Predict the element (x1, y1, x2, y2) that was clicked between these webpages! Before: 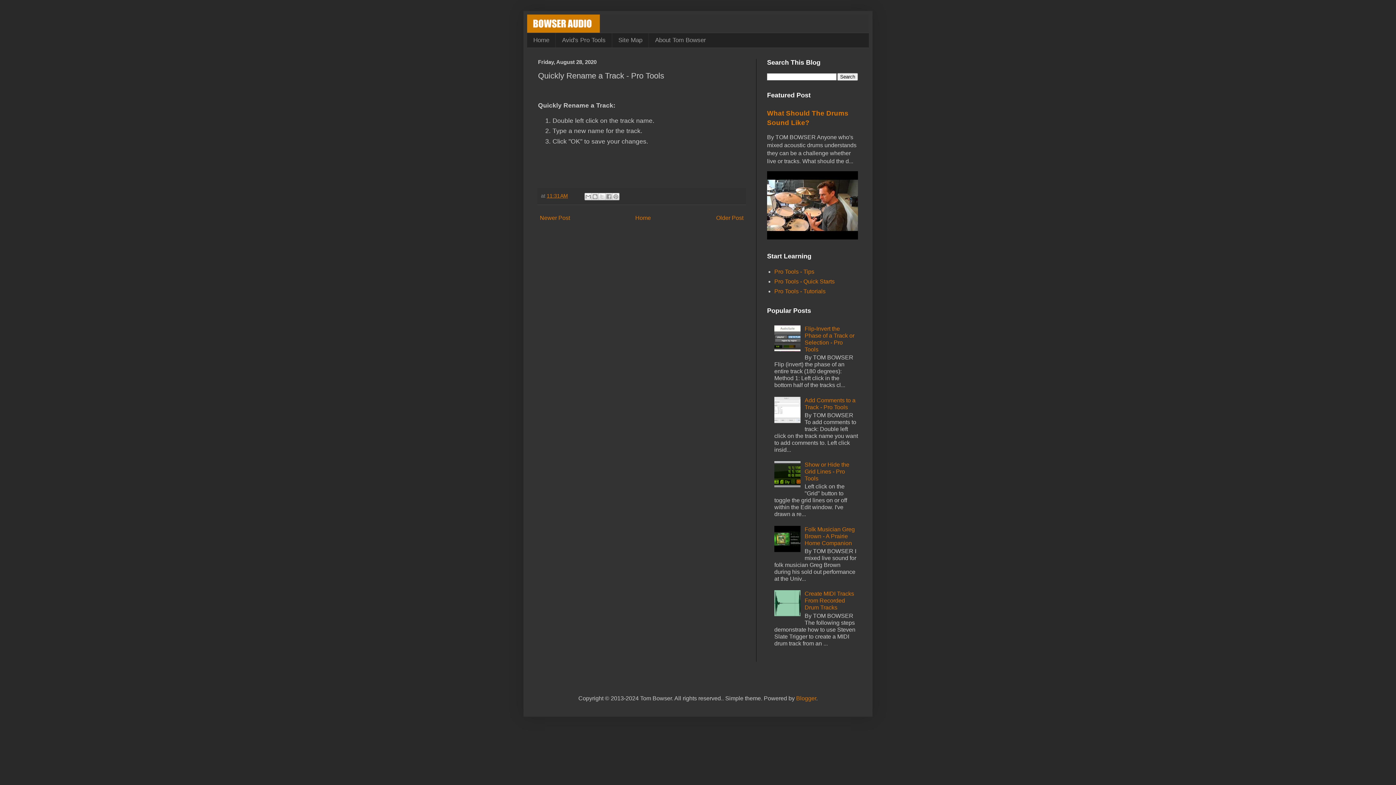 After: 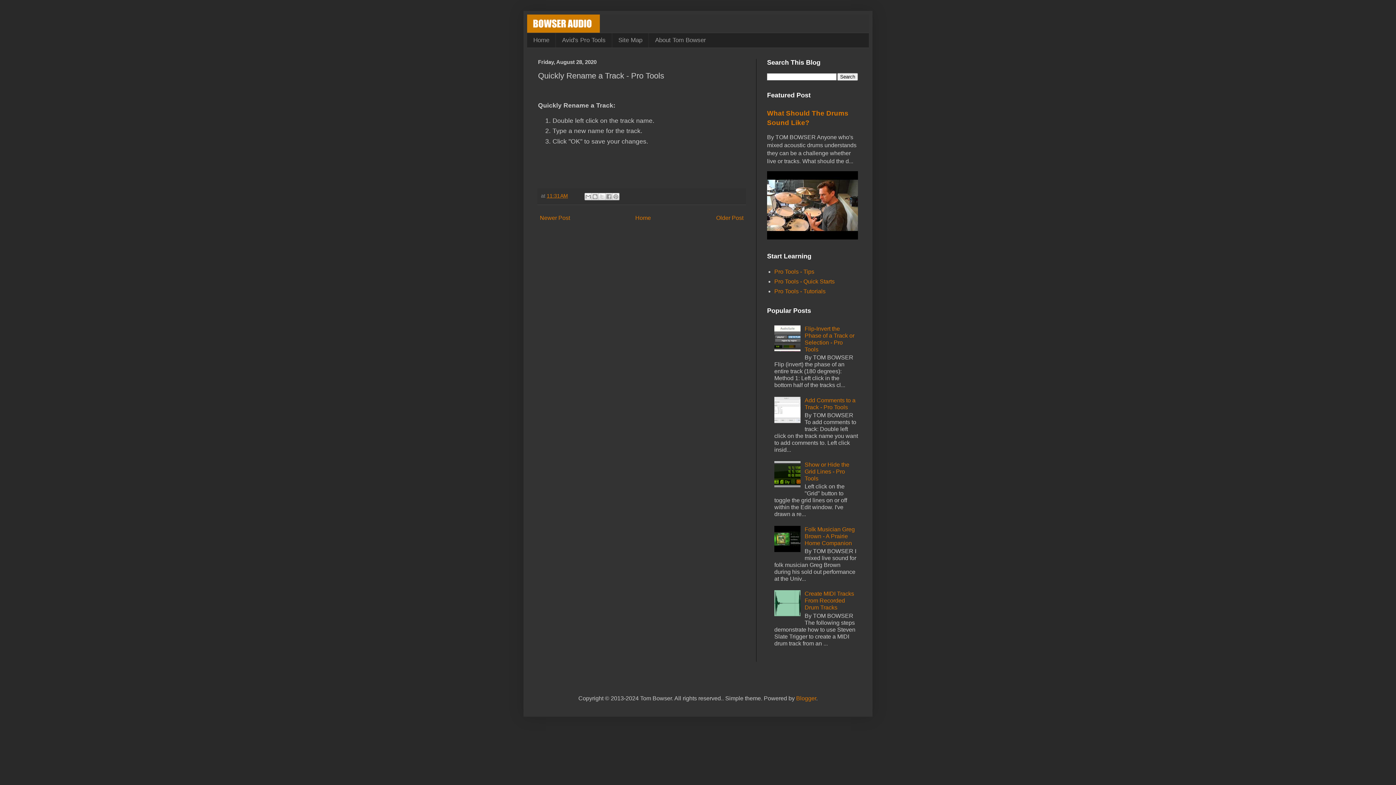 Action: bbox: (546, 193, 568, 199) label: 11:31 AM